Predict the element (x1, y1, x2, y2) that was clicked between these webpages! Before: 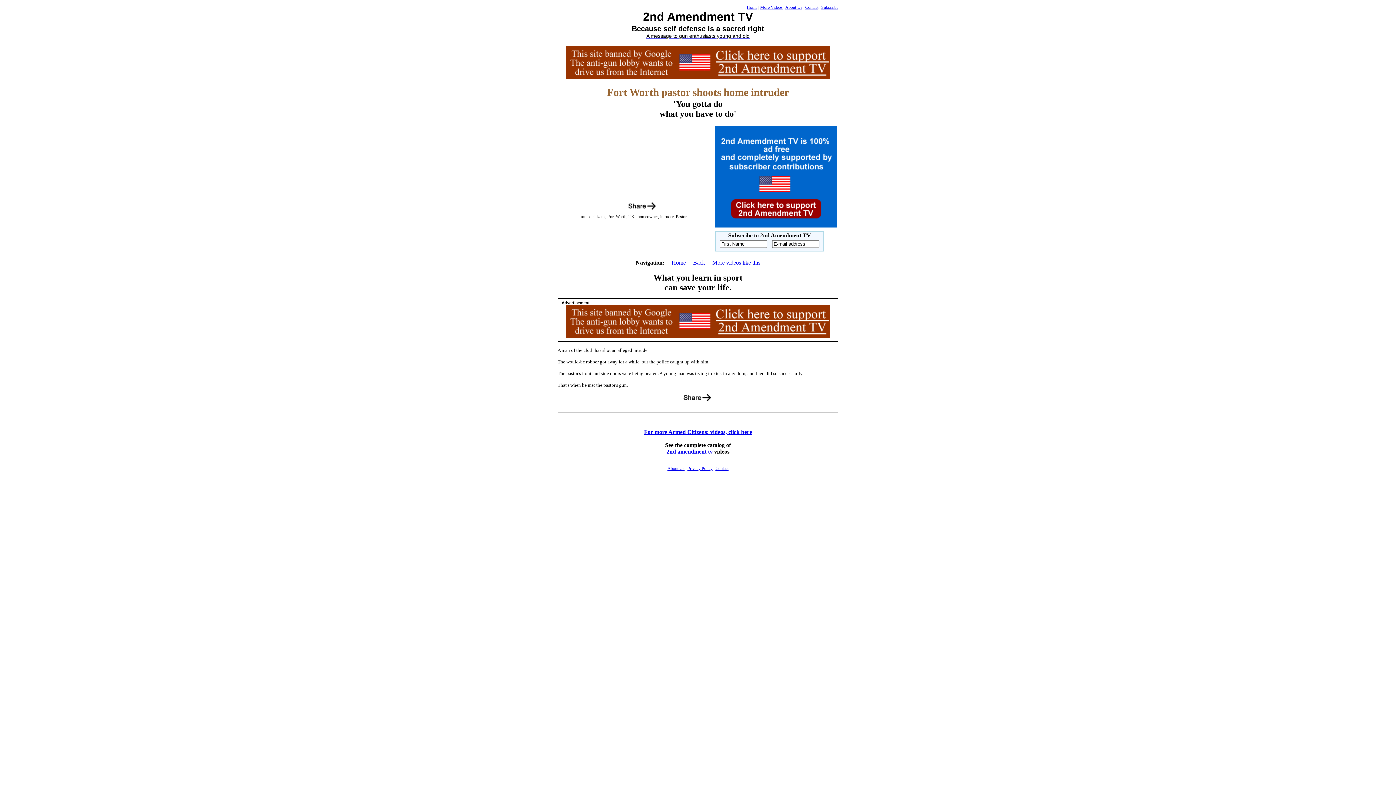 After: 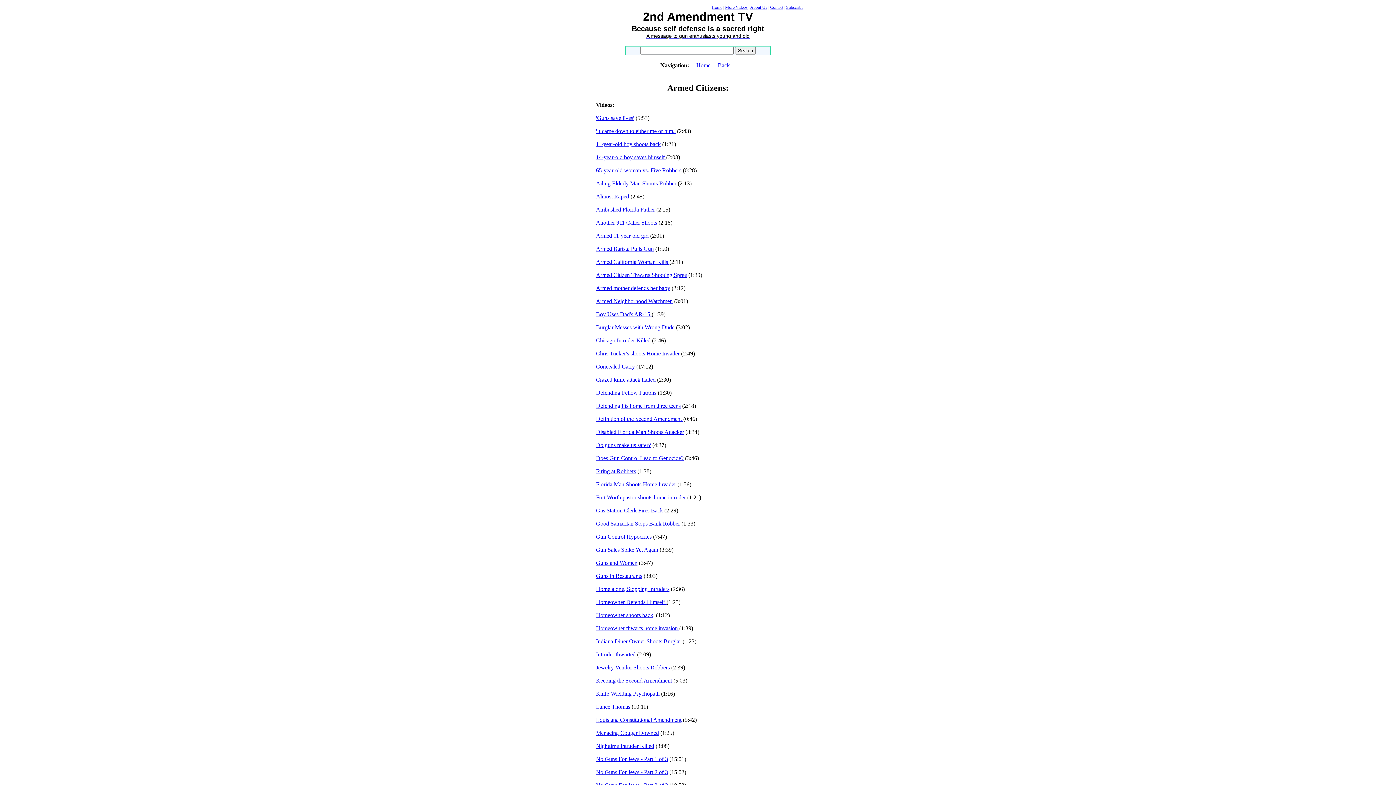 Action: bbox: (644, 429, 752, 435) label: For more Armed Citizens: videos, click here